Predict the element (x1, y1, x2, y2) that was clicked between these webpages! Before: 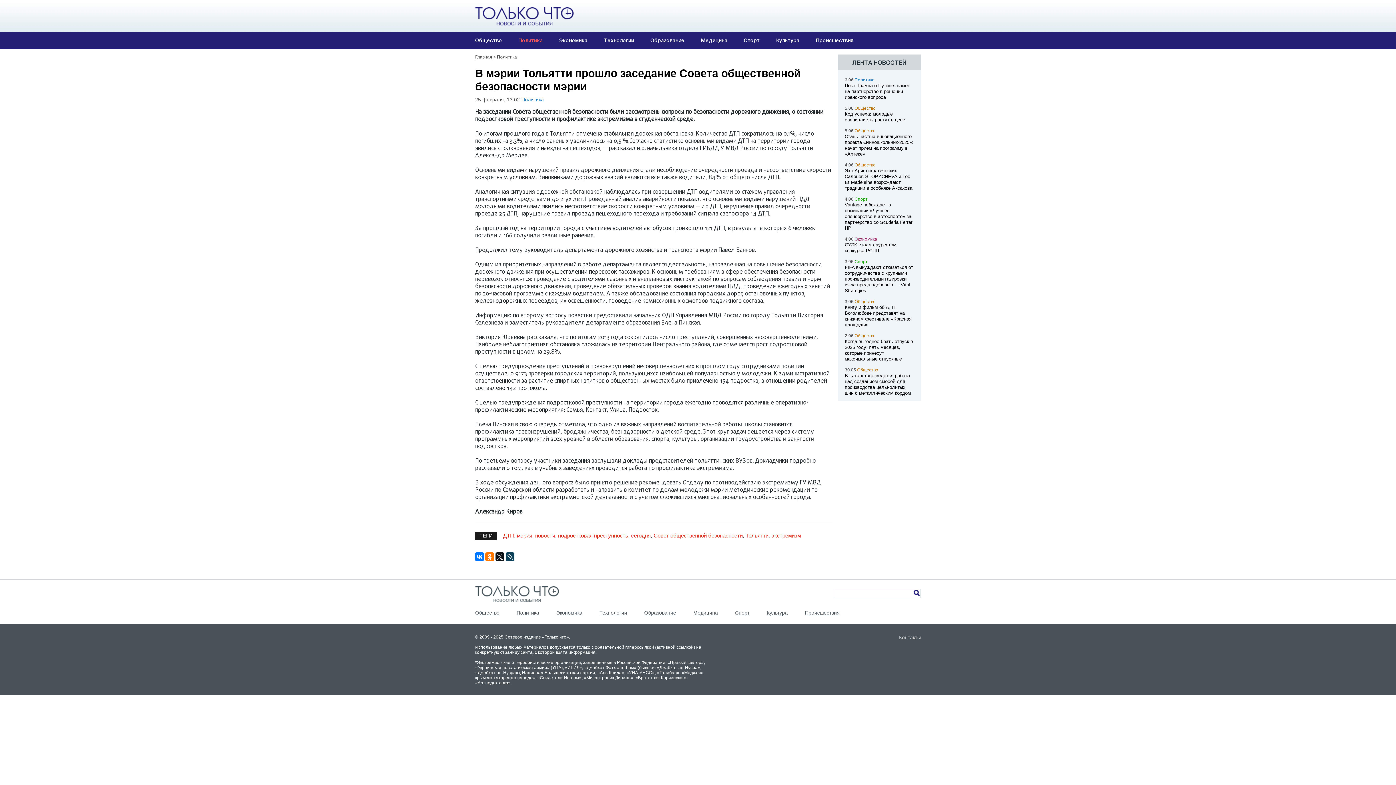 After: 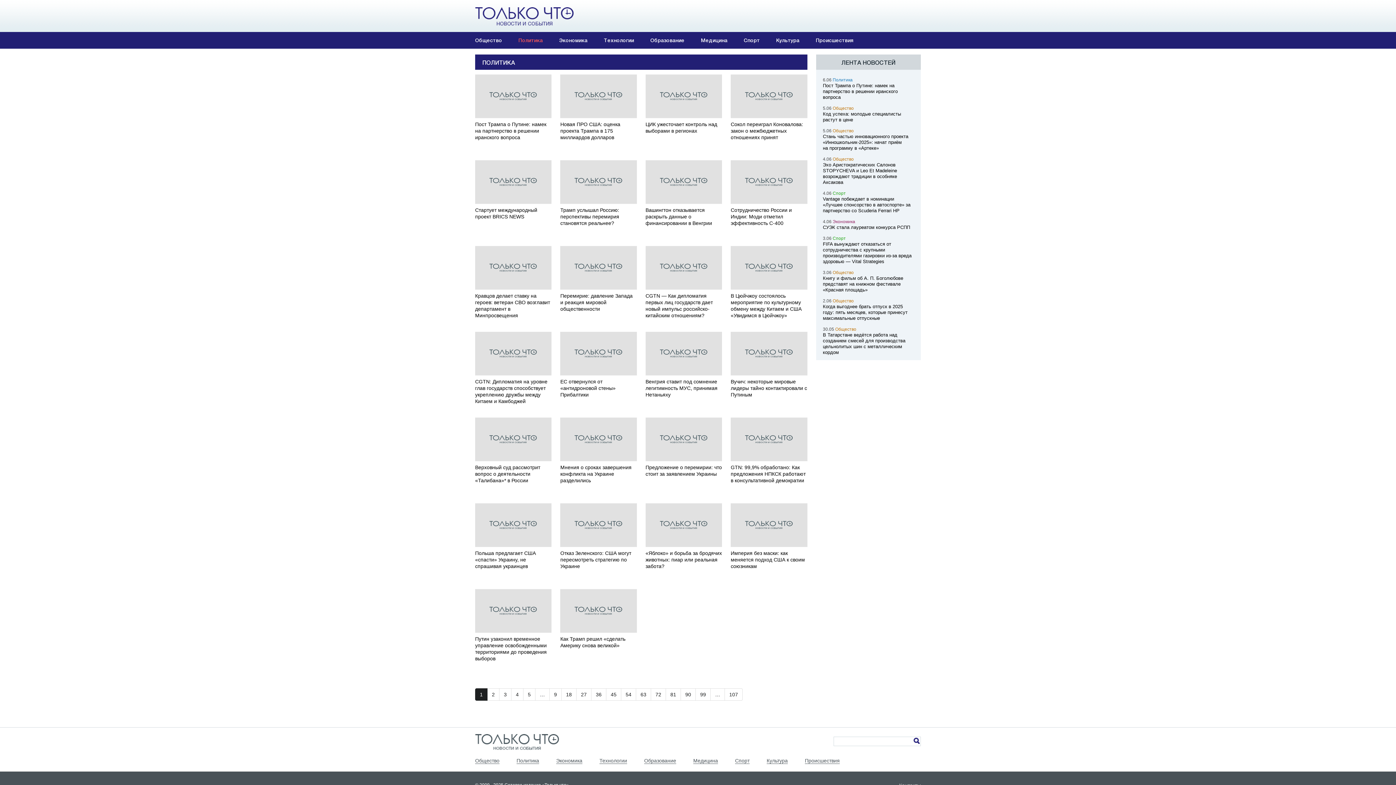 Action: label: Политика bbox: (521, 96, 544, 102)